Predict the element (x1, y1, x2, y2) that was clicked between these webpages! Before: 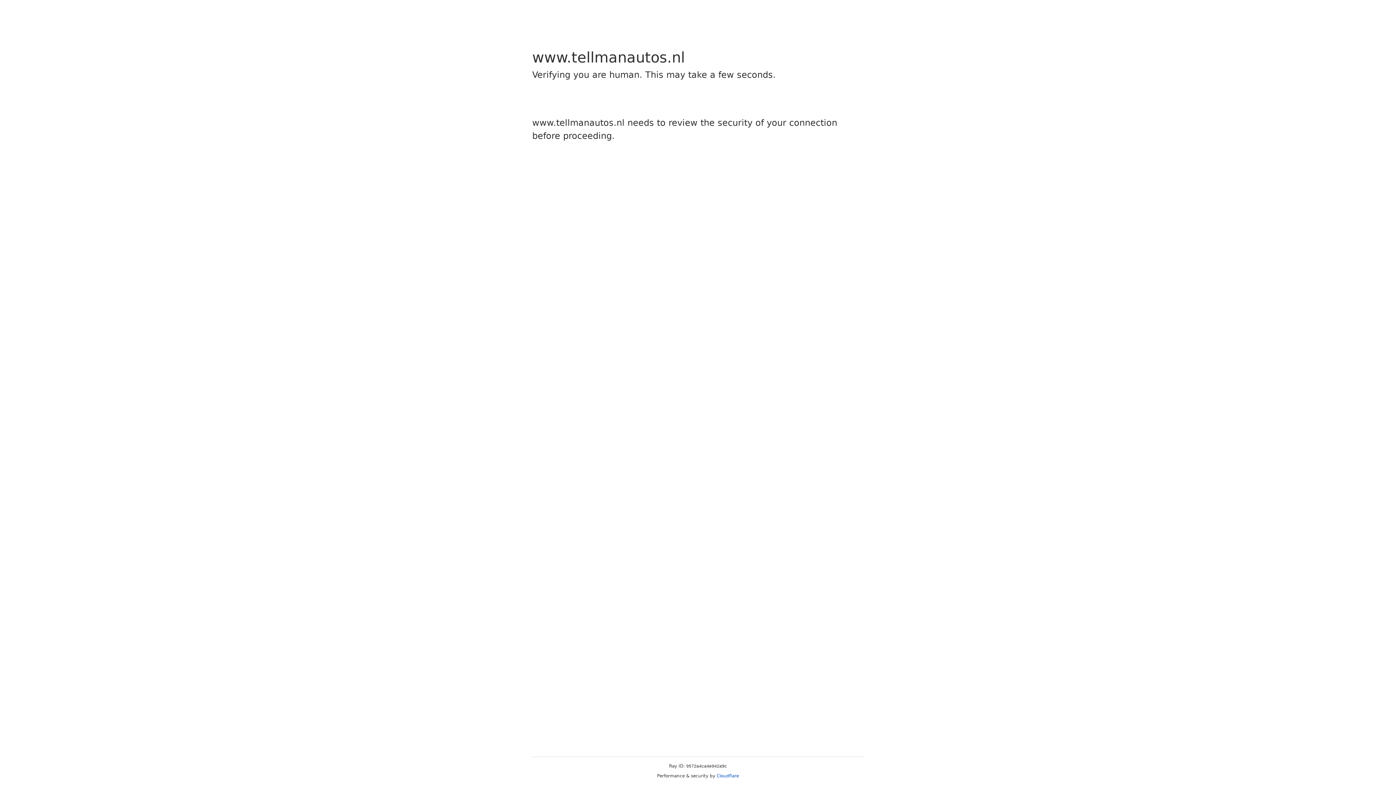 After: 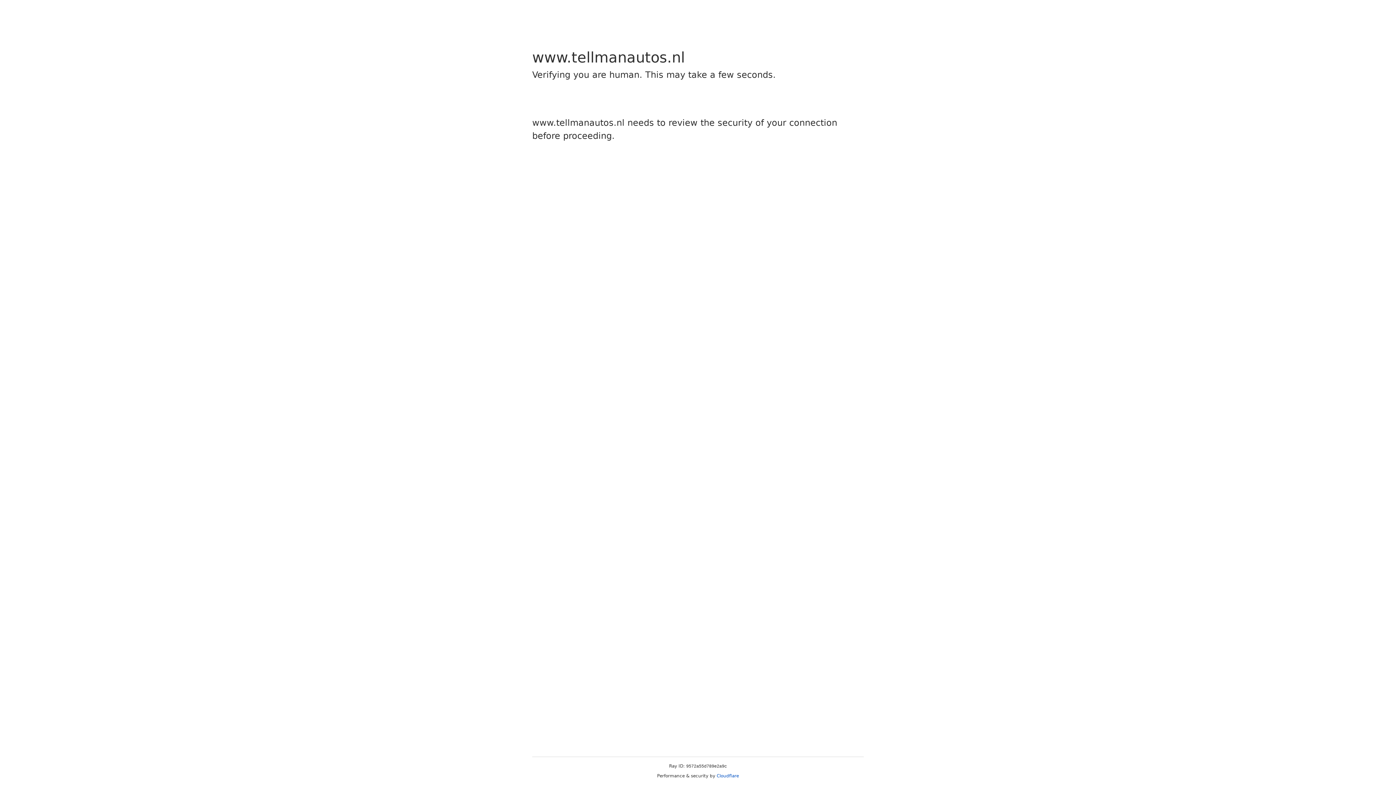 Action: label: Cloudflare bbox: (716, 773, 739, 778)